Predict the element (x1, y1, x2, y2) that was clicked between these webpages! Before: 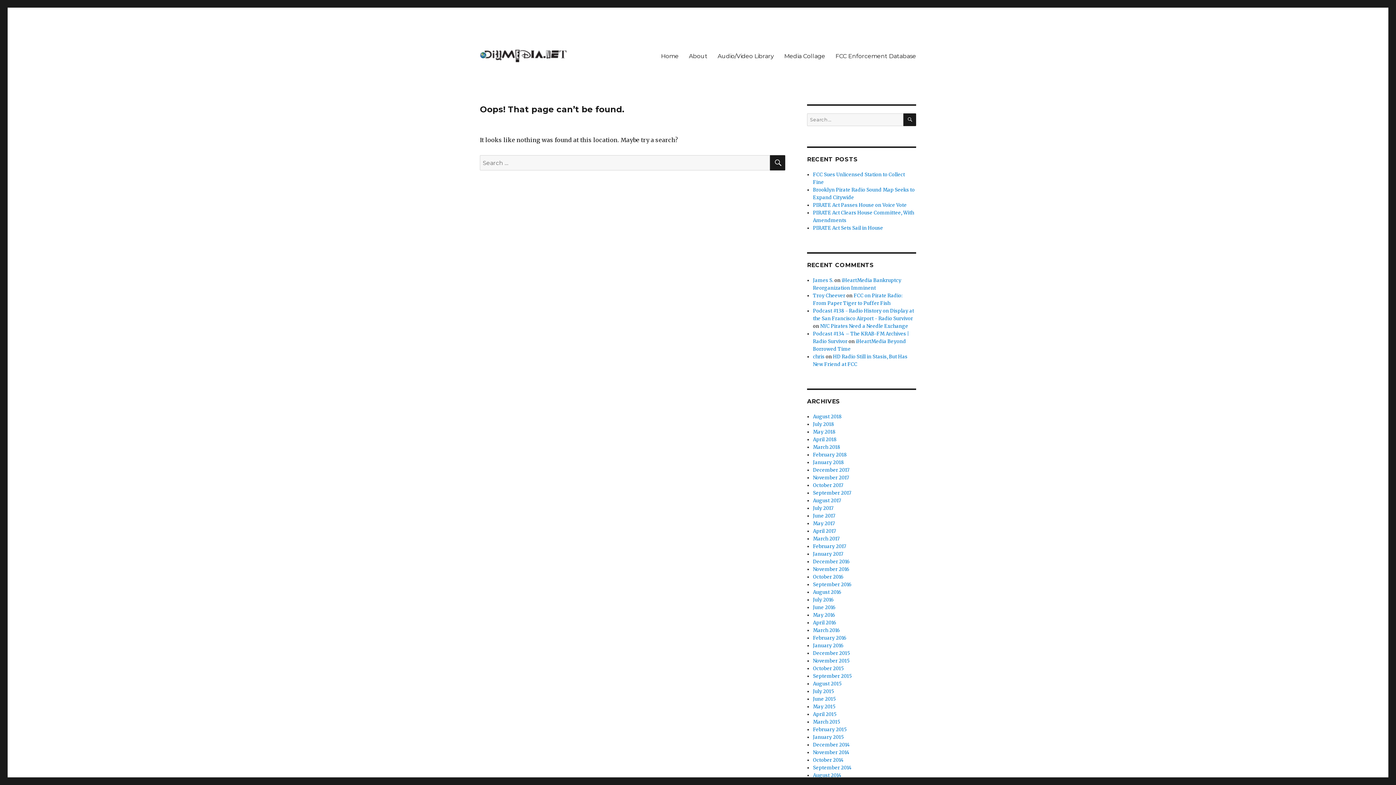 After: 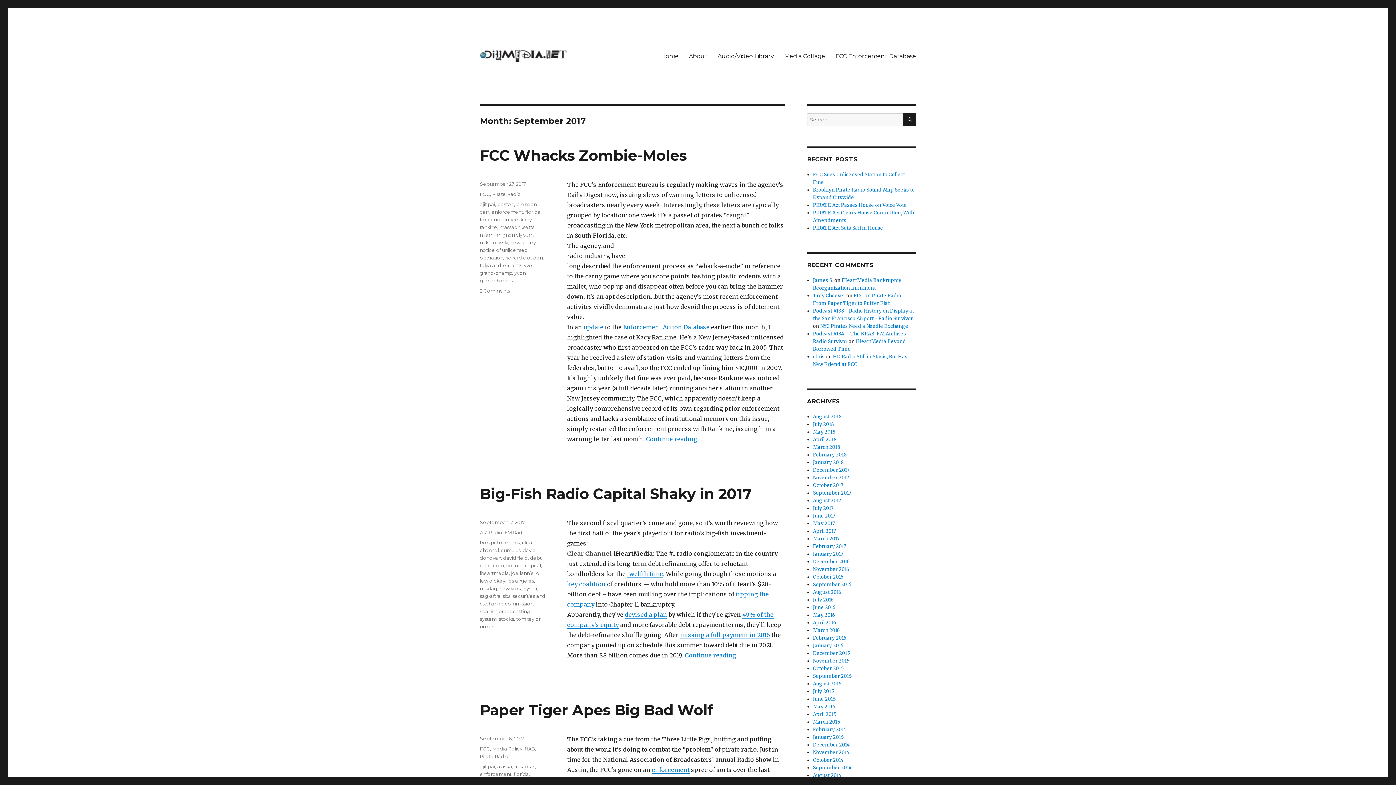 Action: label: September 2017 bbox: (813, 490, 851, 496)